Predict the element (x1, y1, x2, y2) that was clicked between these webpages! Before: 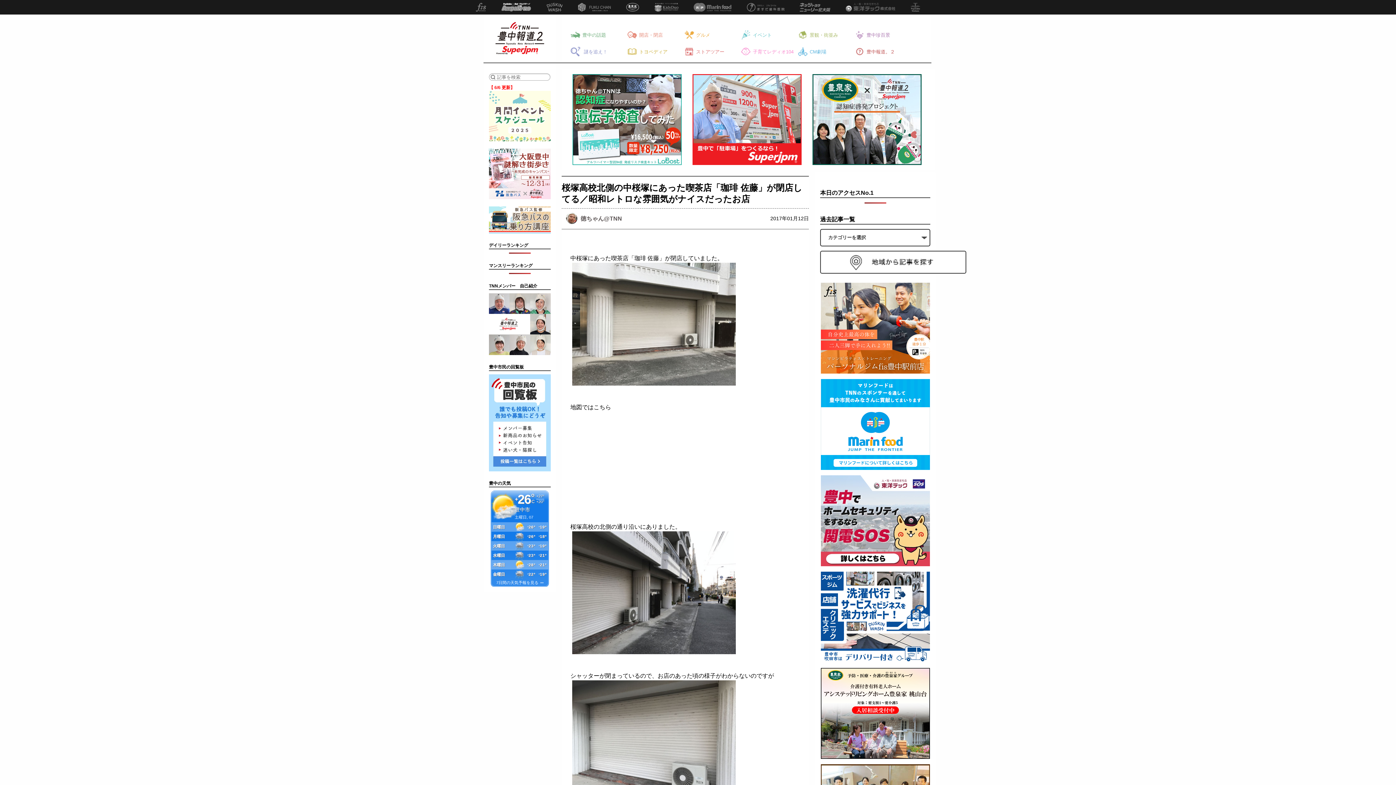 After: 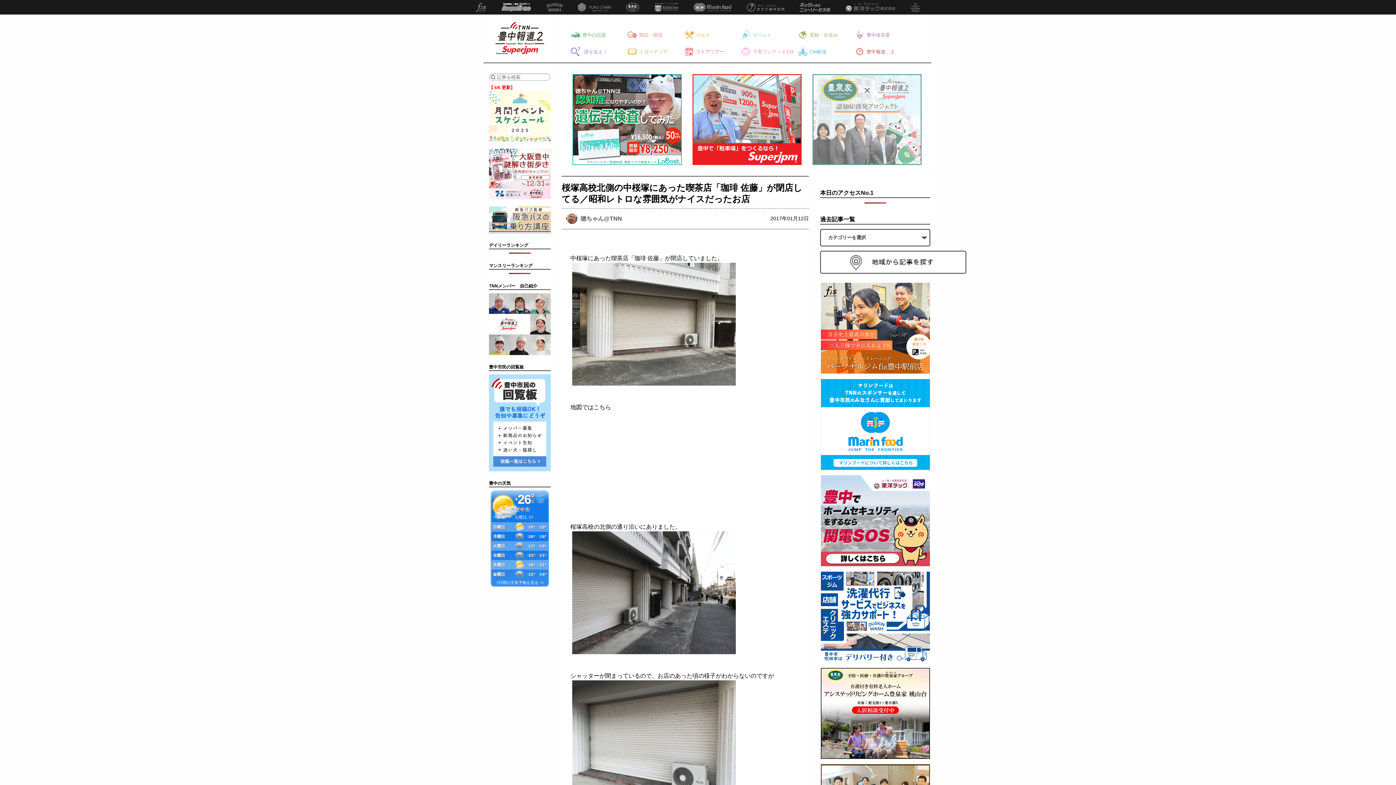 Action: bbox: (812, 75, 921, 81)